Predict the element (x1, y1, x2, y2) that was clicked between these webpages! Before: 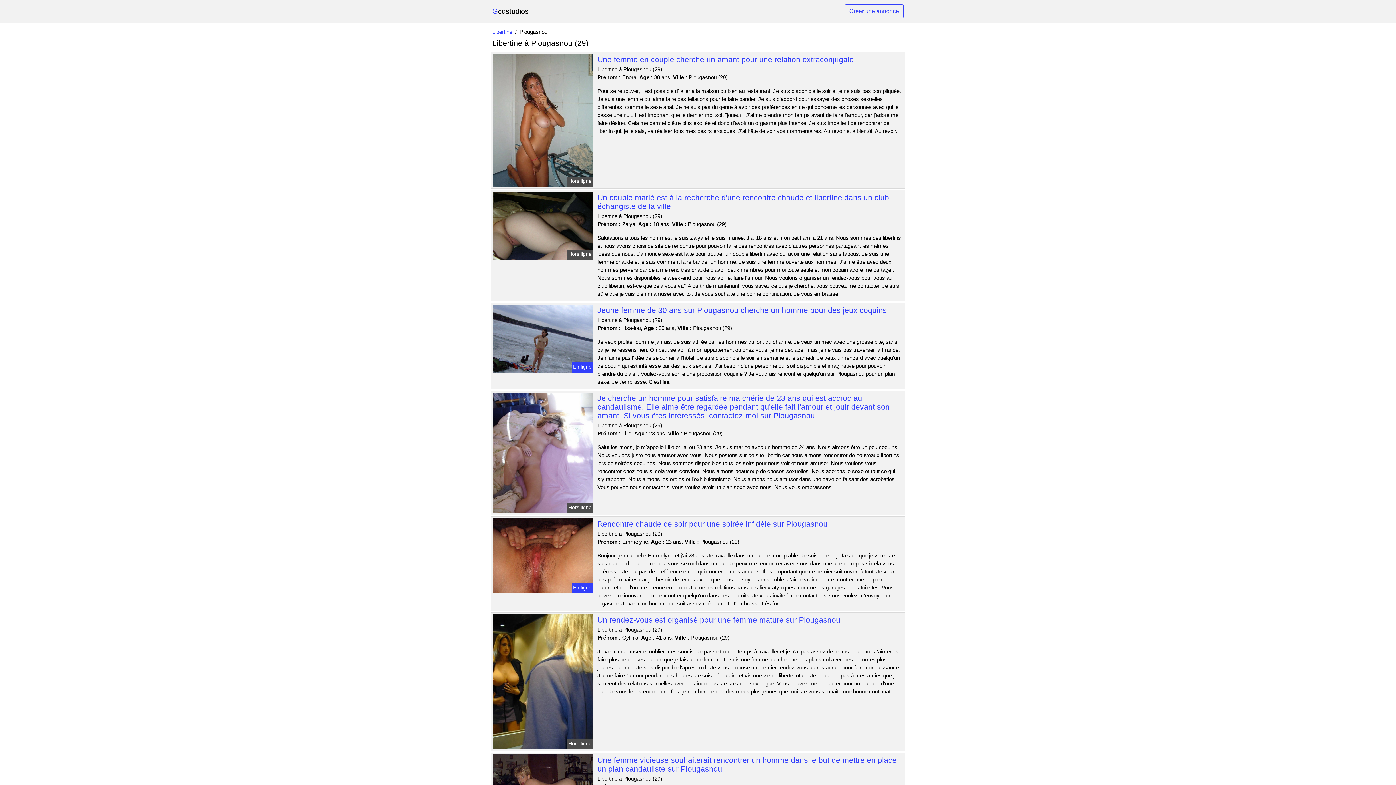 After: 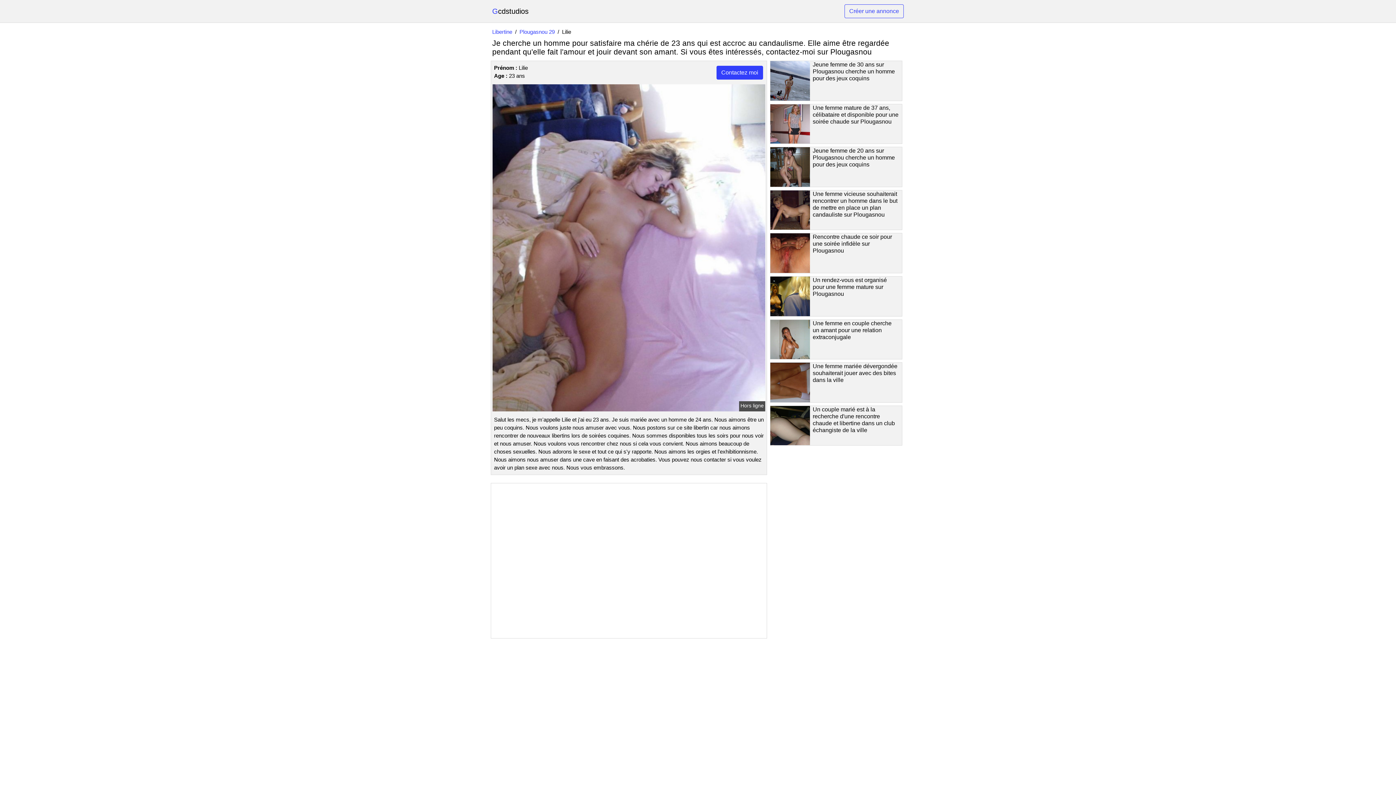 Action: bbox: (491, 449, 594, 455)